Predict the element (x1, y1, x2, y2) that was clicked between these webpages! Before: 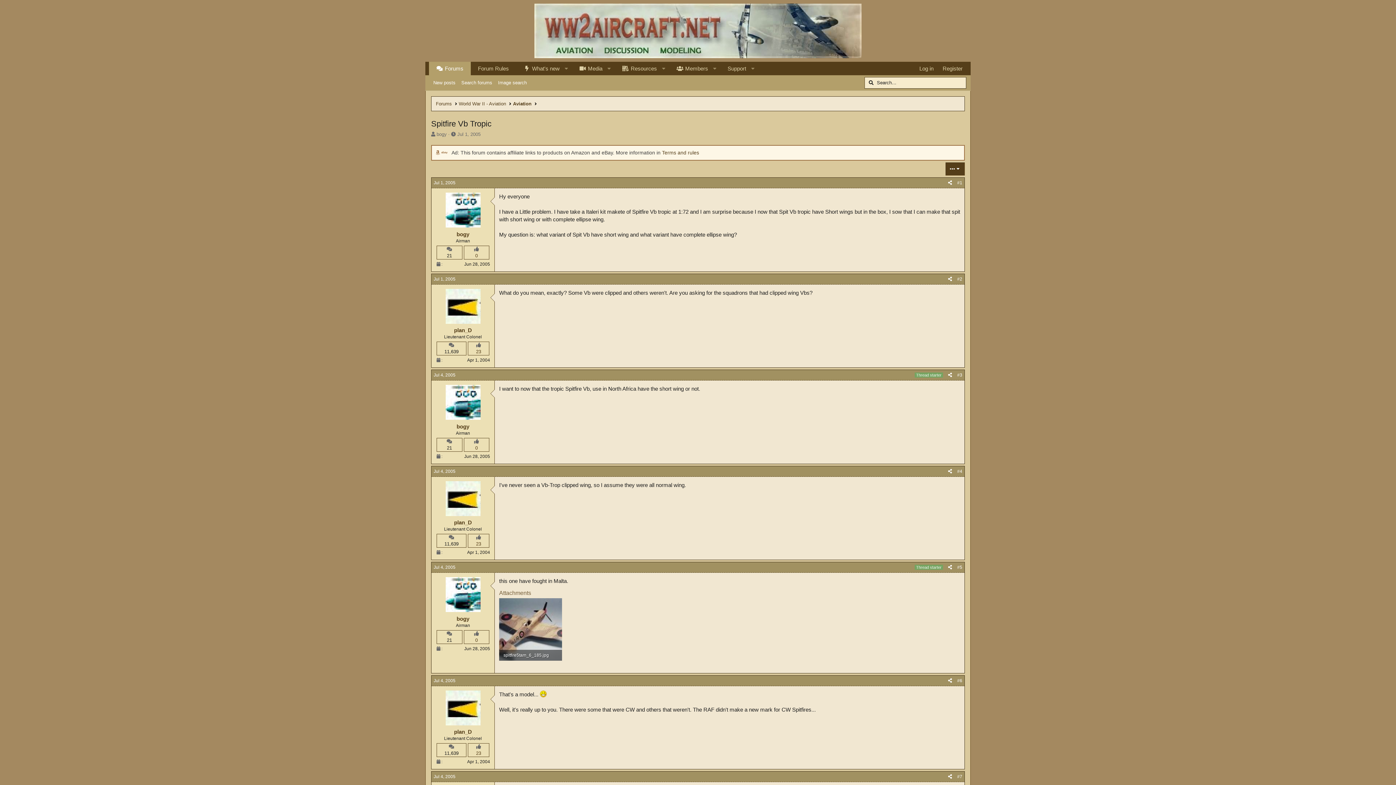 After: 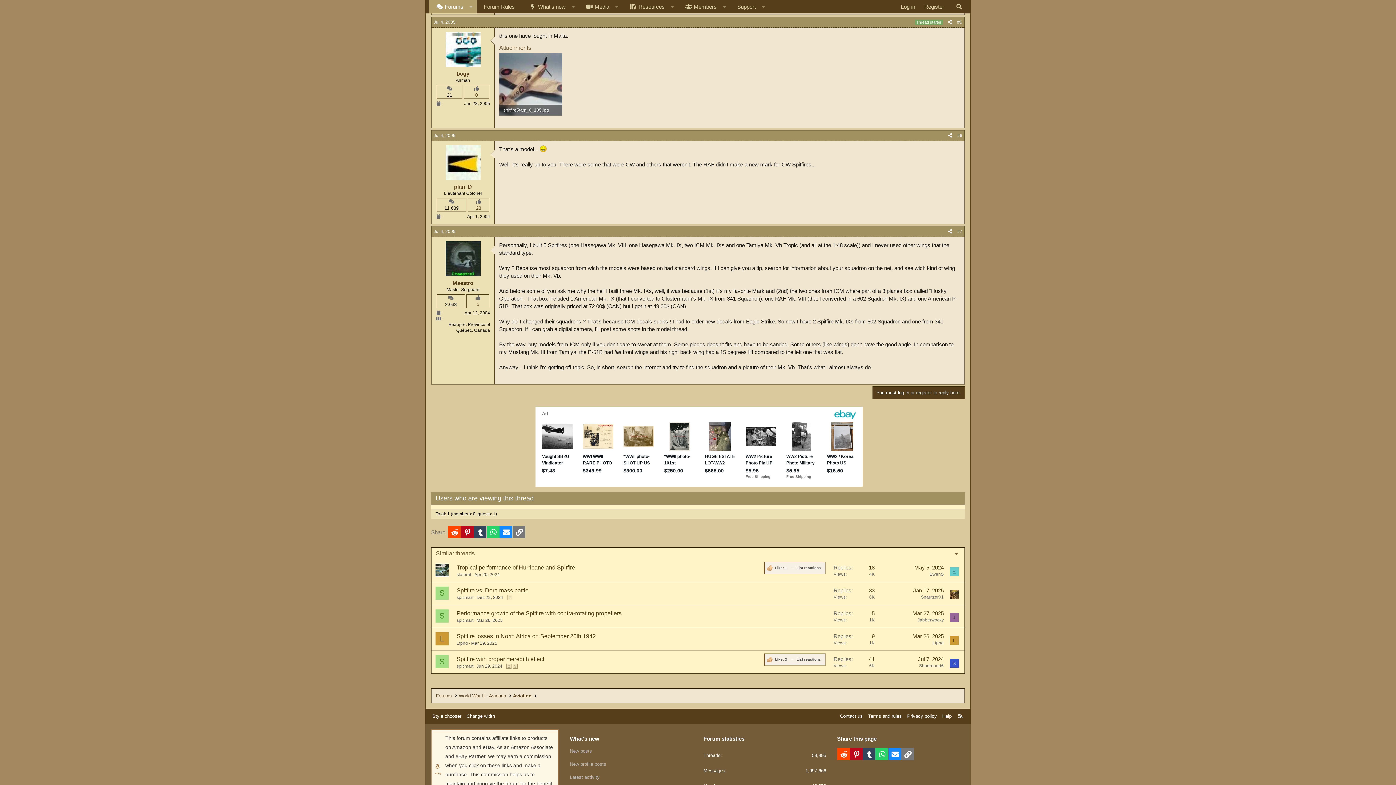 Action: bbox: (431, 563, 458, 571) label: Jul 4, 2005